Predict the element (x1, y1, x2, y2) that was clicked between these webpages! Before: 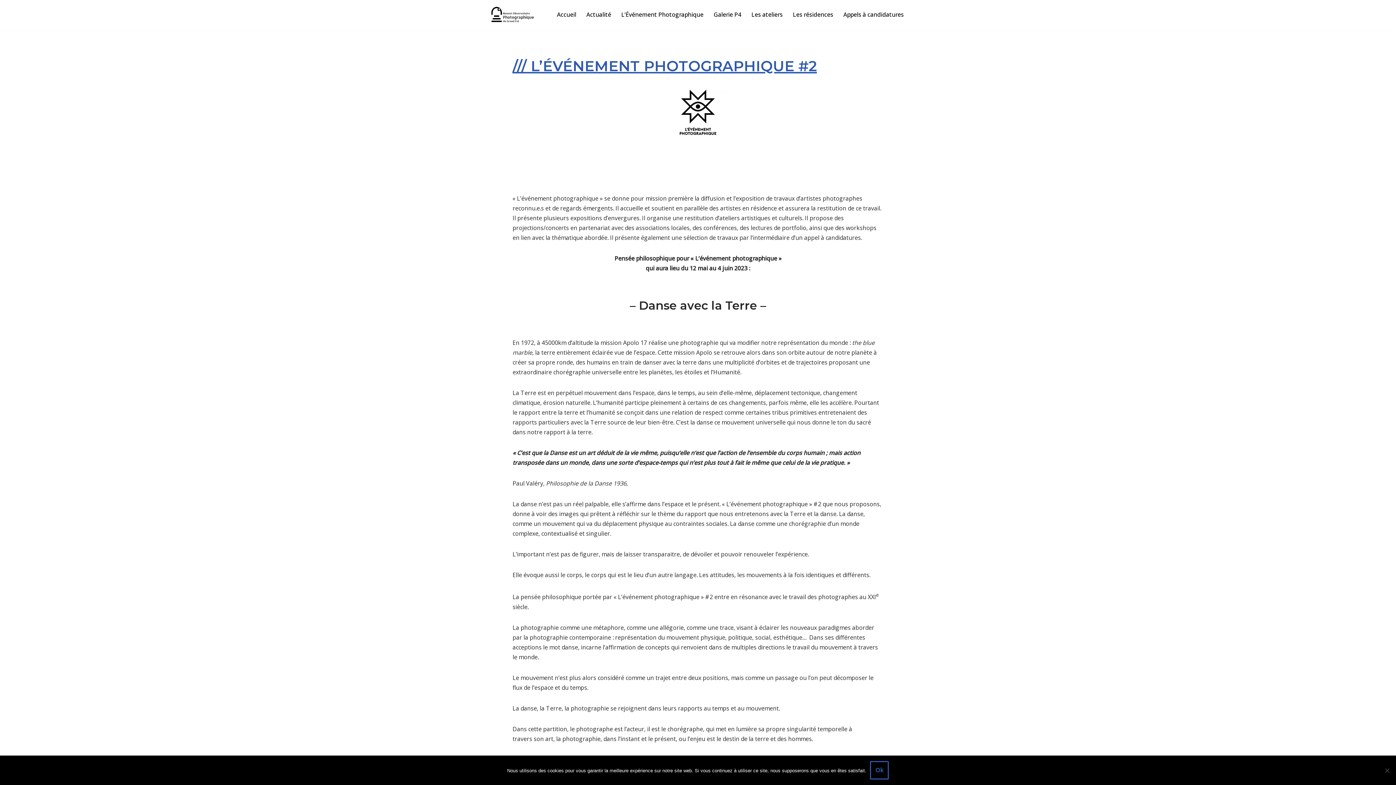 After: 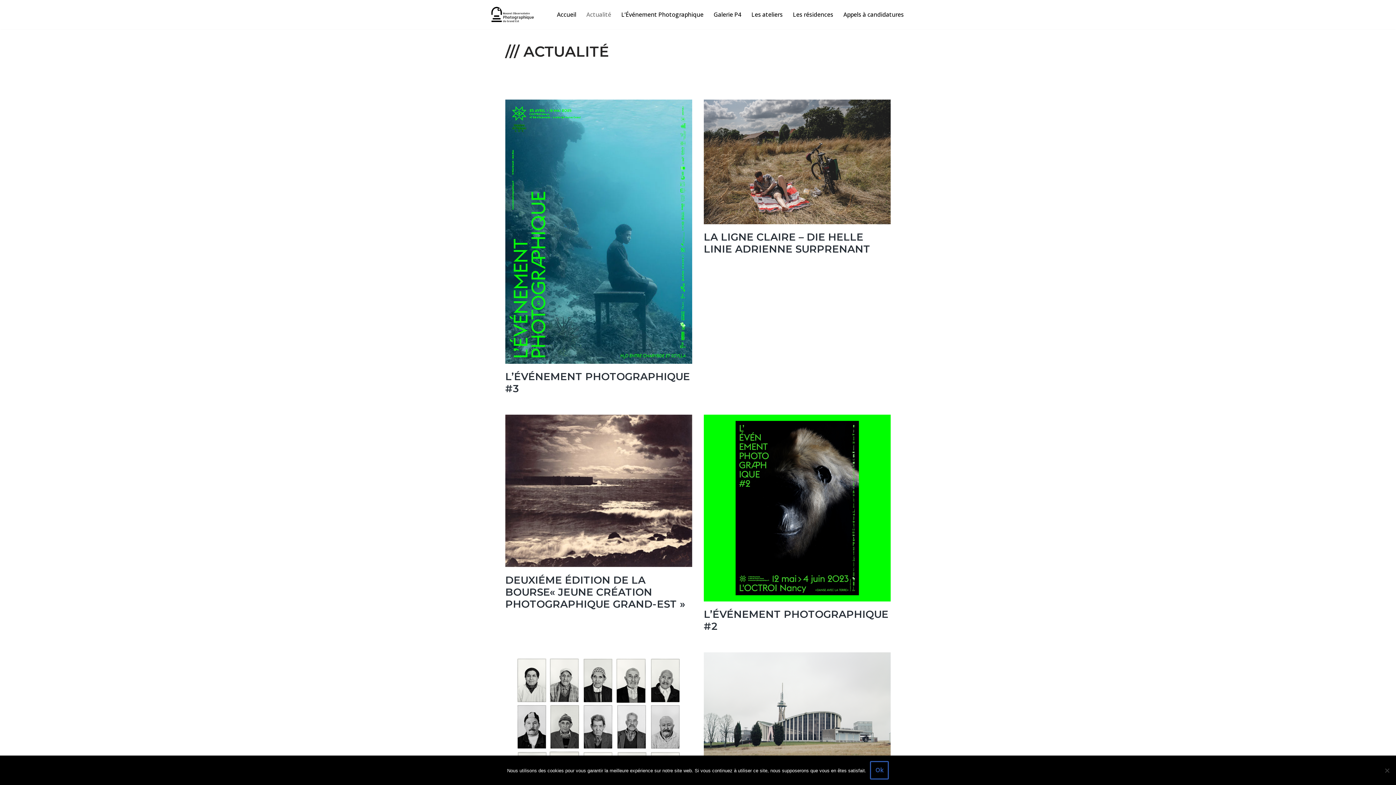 Action: label: Actualité bbox: (586, 9, 611, 19)